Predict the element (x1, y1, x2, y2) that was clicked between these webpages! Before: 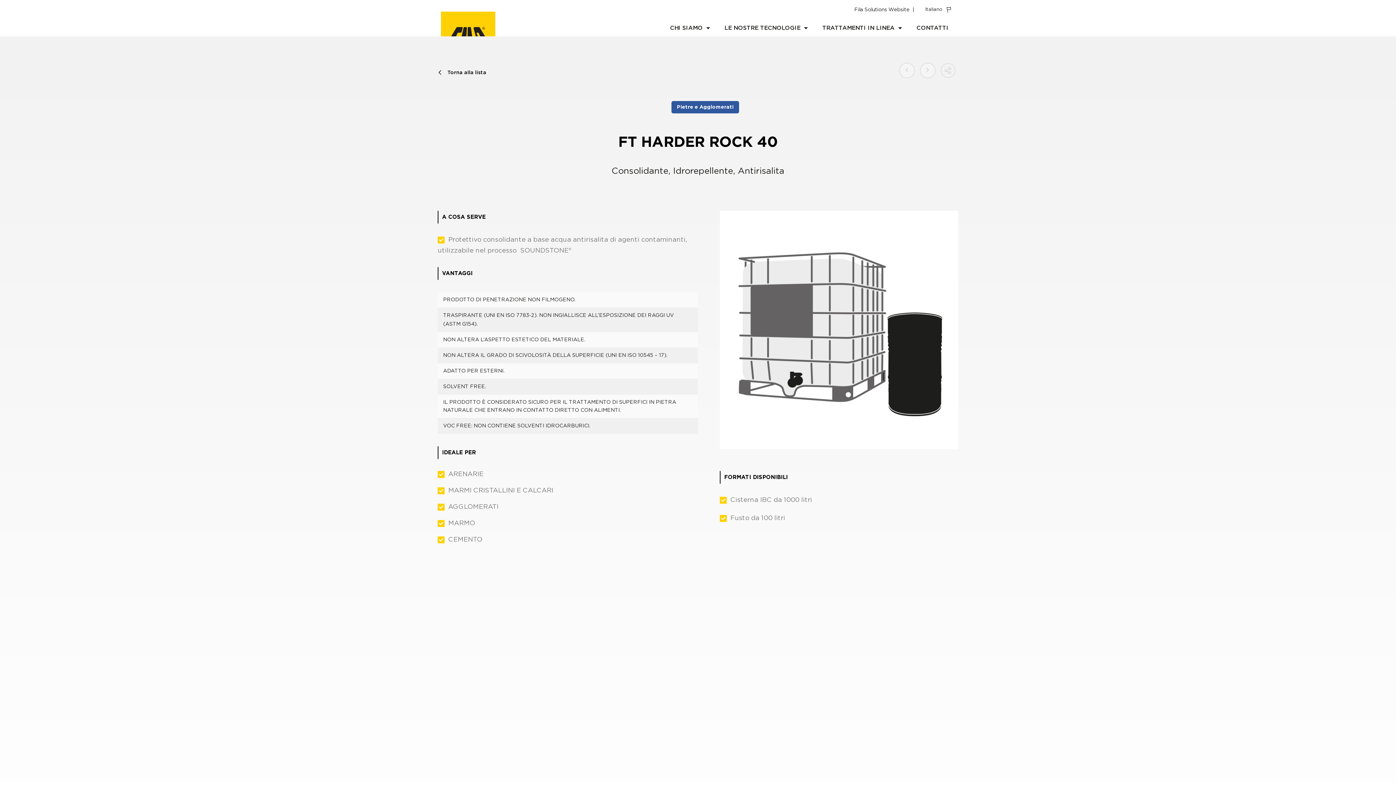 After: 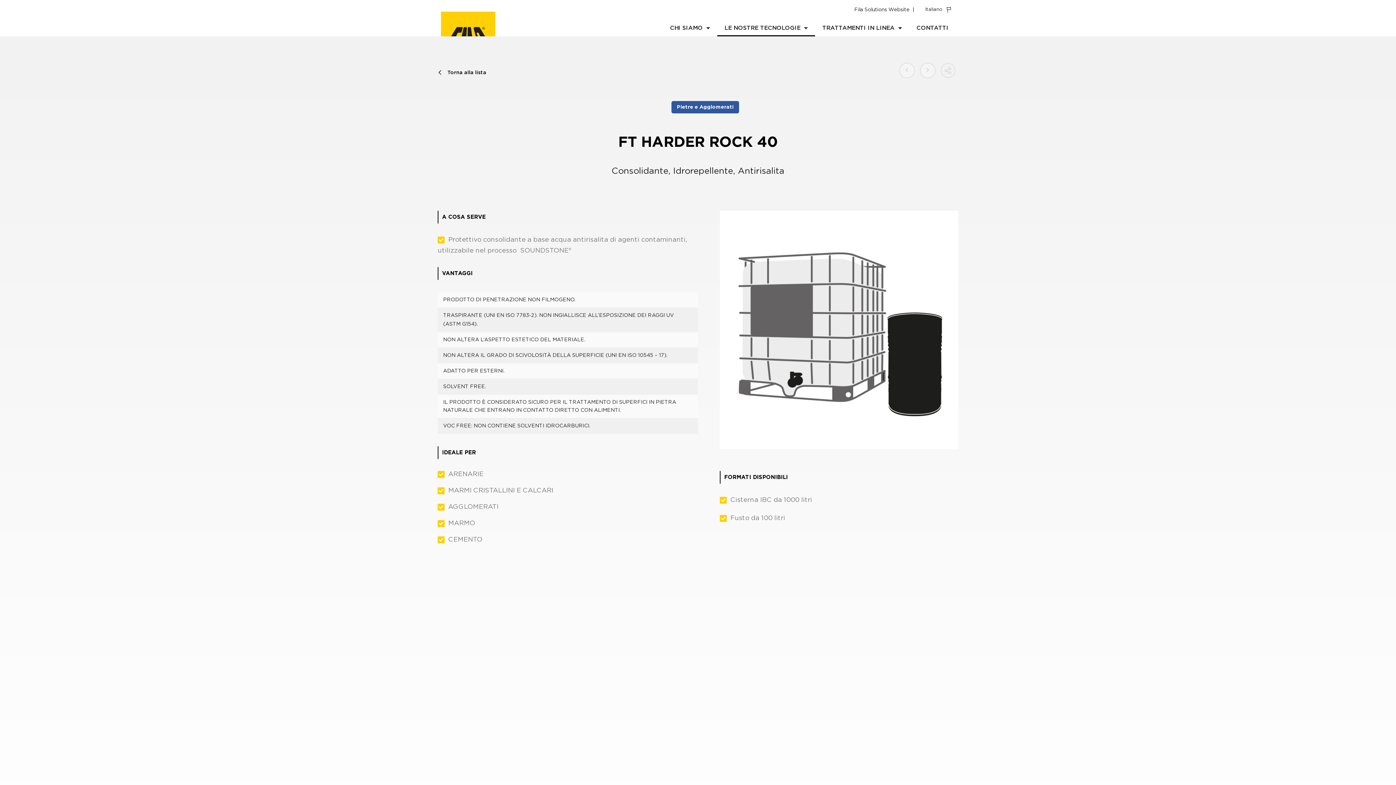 Action: bbox: (717, 19, 815, 36) label: LE NOSTRE TECNOLOGIE